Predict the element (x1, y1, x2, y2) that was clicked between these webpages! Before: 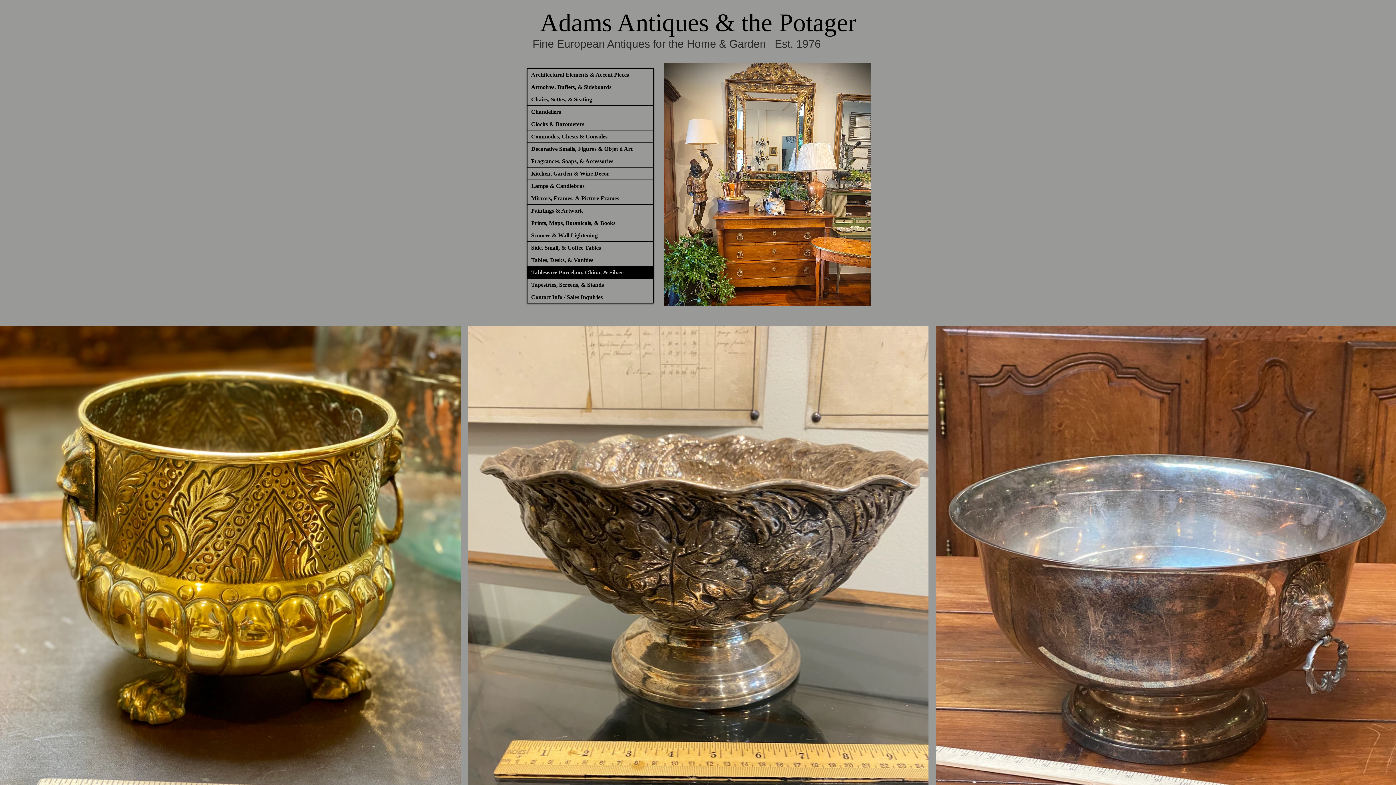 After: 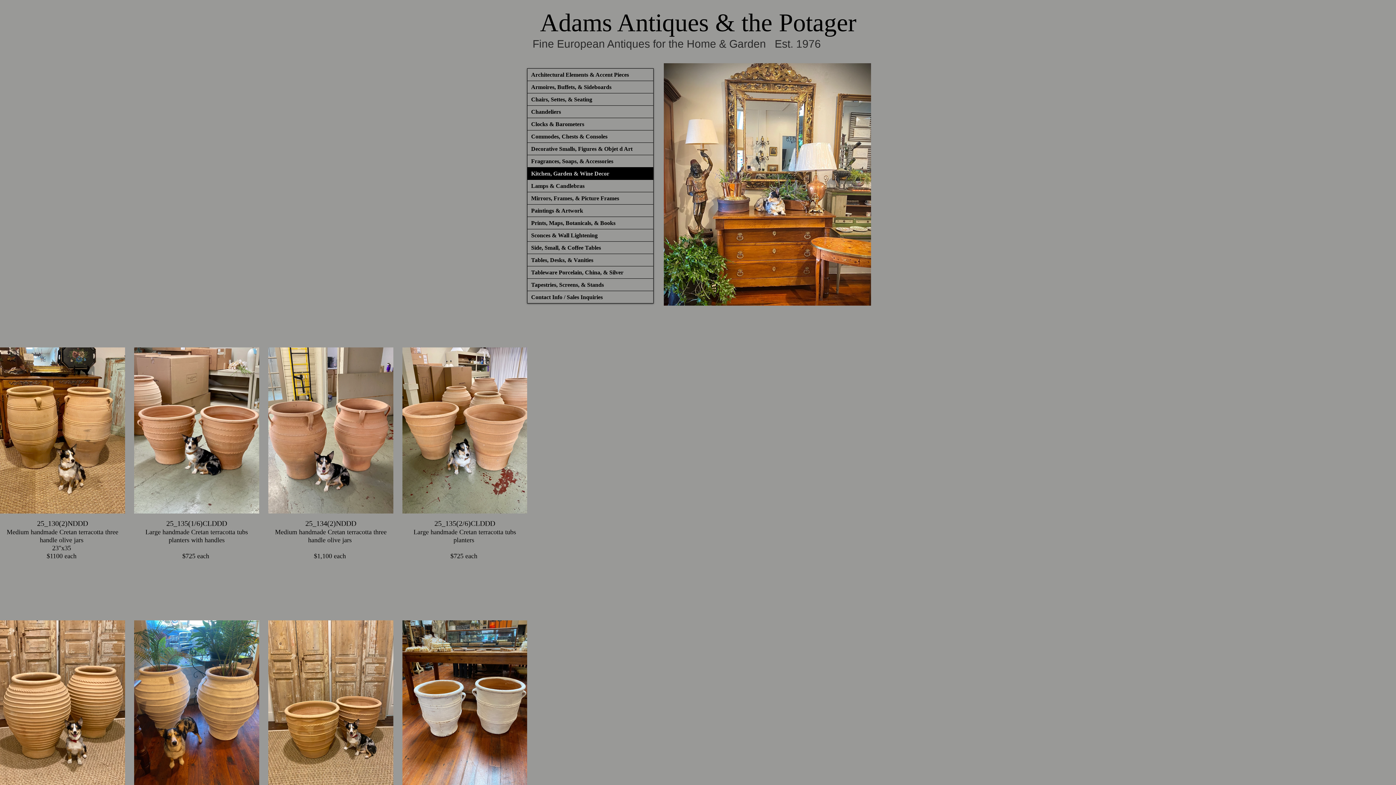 Action: bbox: (527, 167, 653, 179) label: Kitchen, Garden & Wine Decor